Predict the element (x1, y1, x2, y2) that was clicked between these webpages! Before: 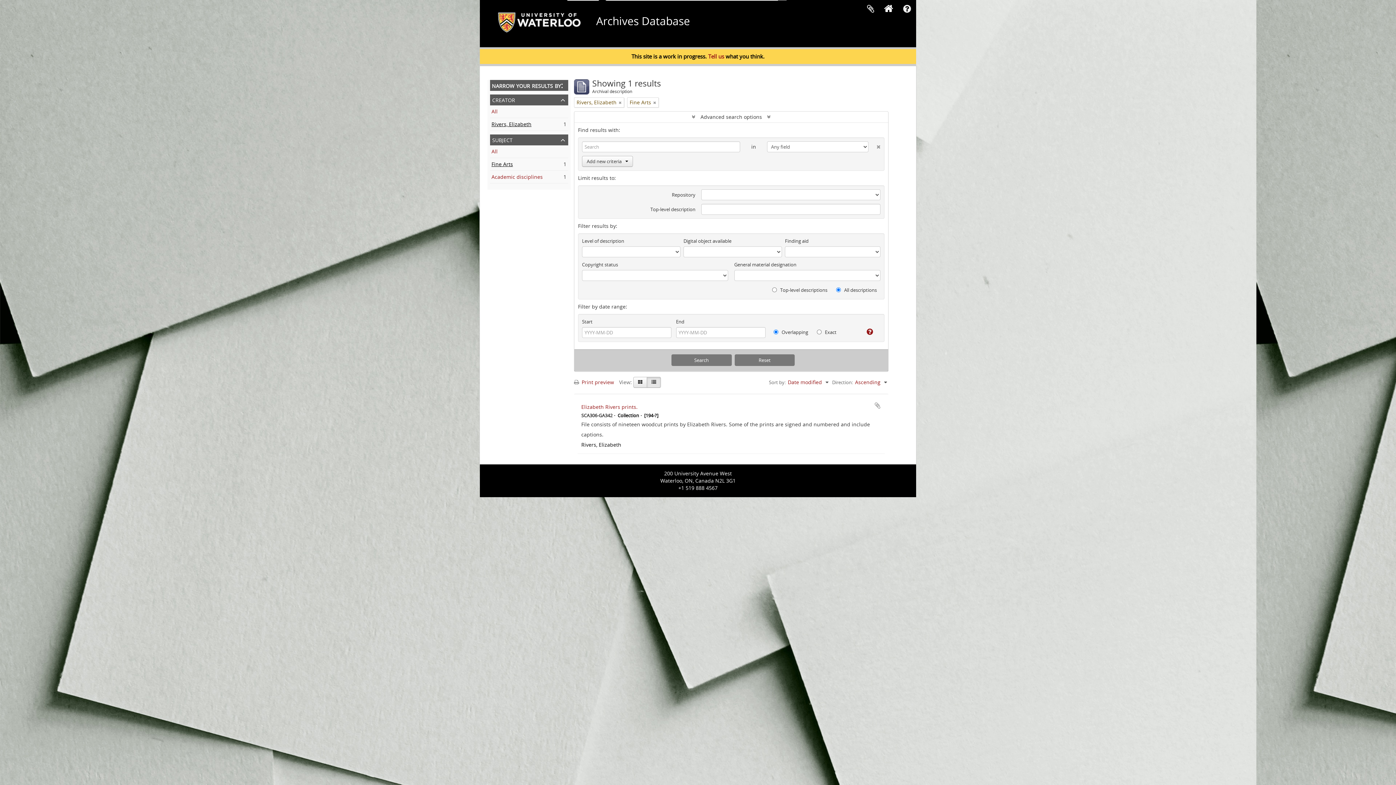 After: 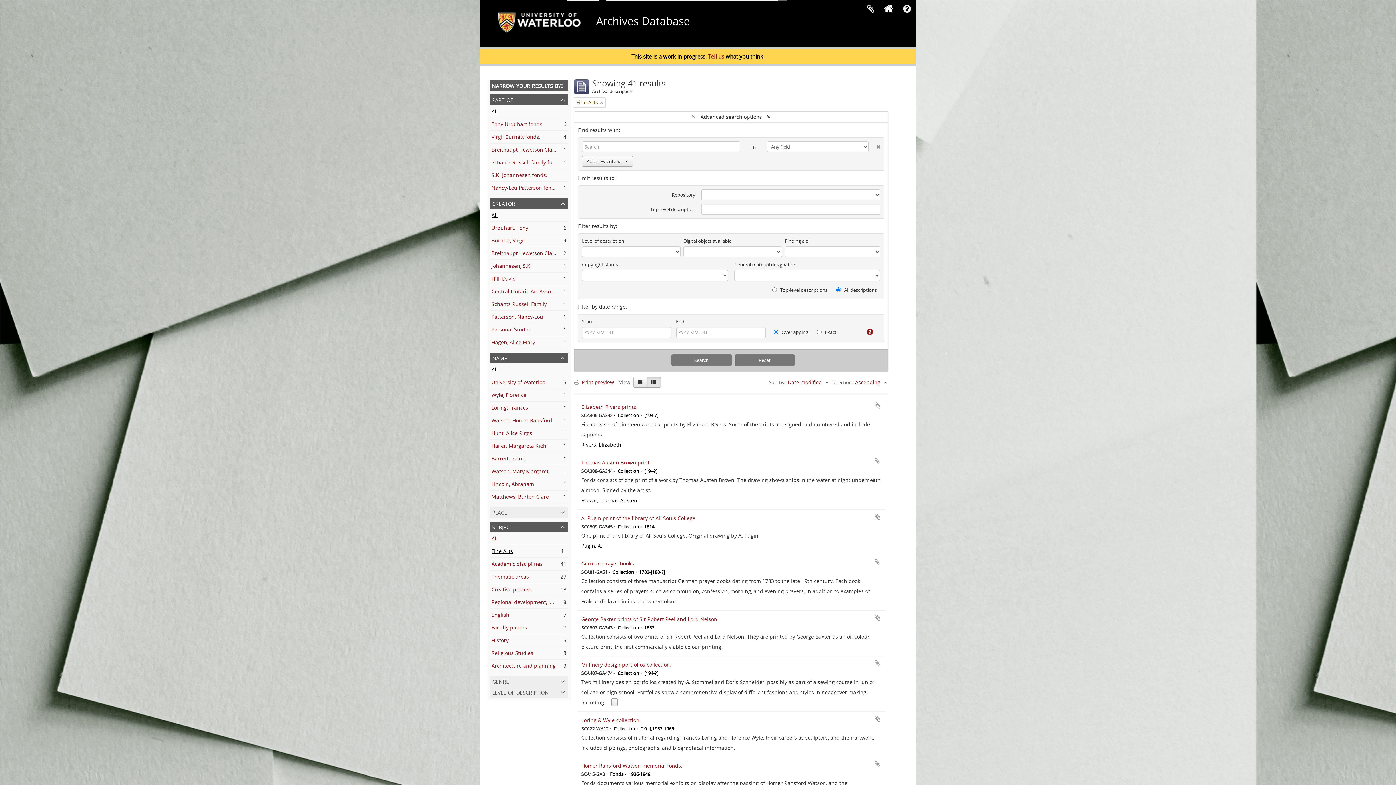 Action: bbox: (618, 98, 621, 106) label: Remove filter